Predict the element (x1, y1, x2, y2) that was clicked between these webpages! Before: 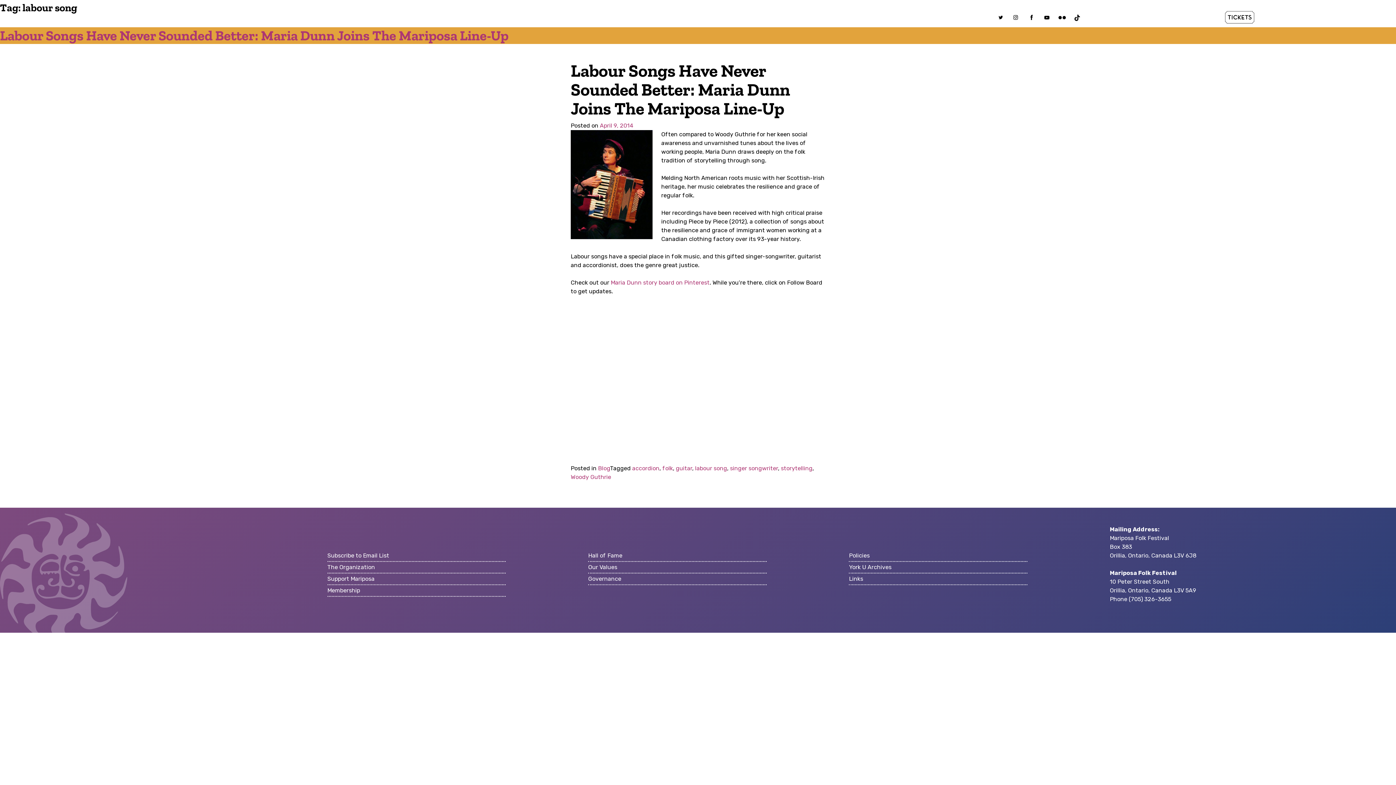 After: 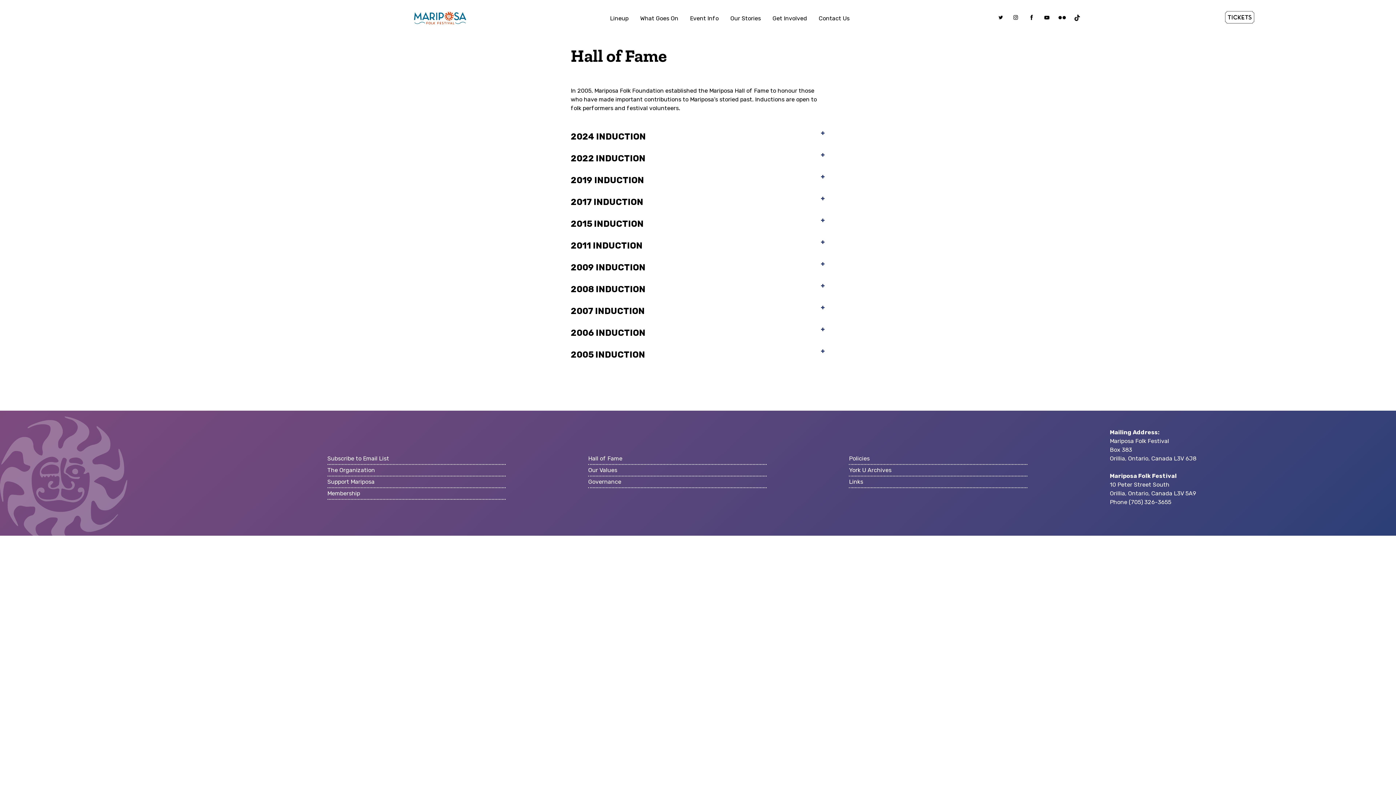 Action: label: Hall of Fame bbox: (588, 552, 622, 559)